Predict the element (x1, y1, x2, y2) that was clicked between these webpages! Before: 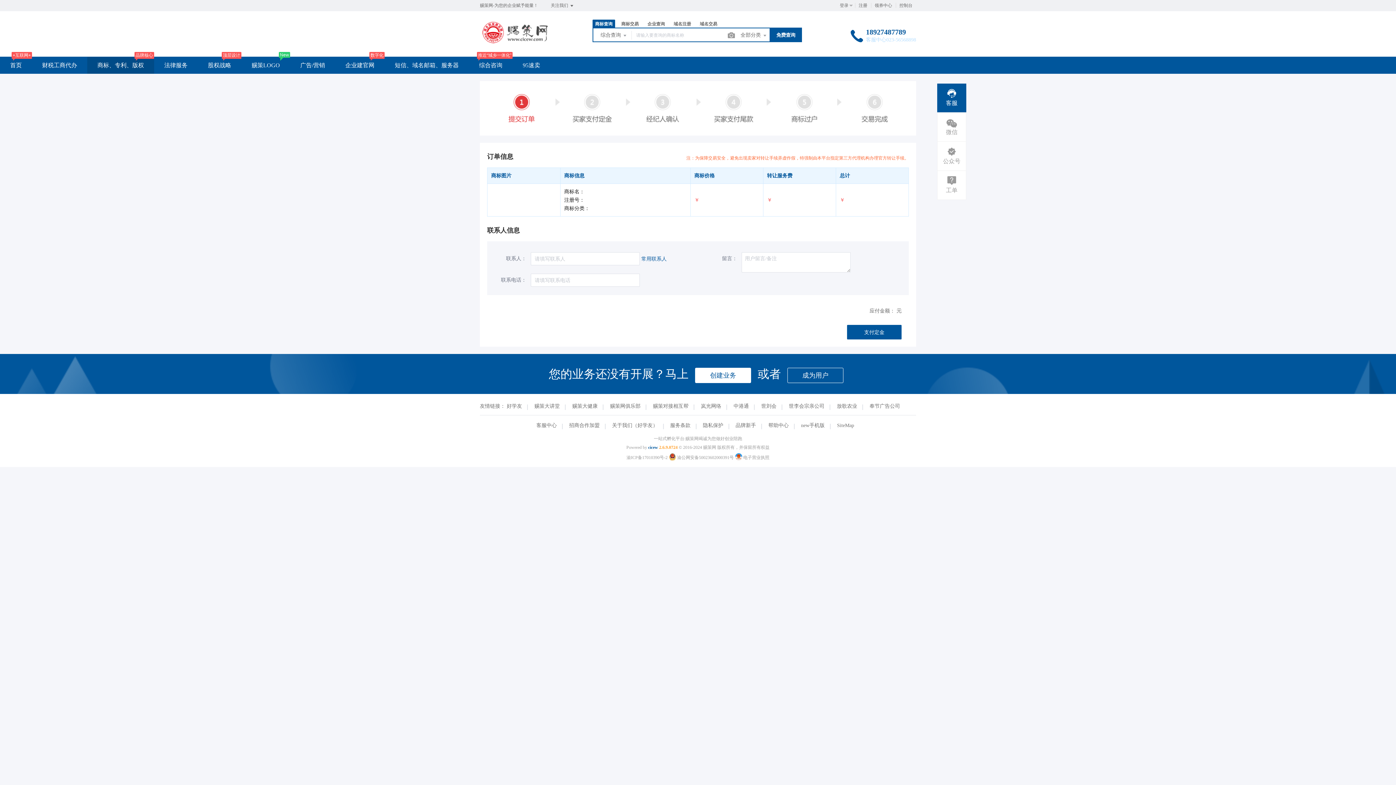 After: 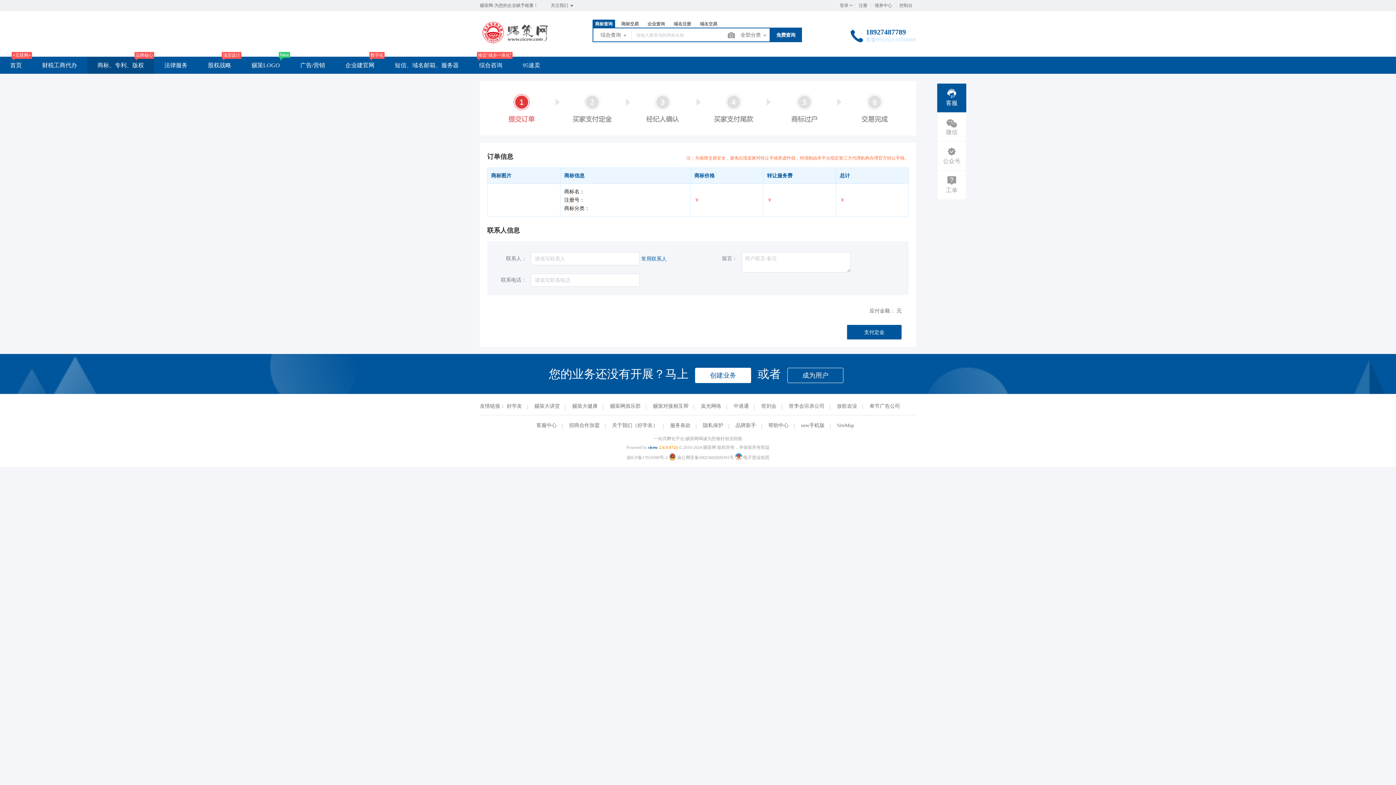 Action: label:  渝公网安备50023602000391号  bbox: (668, 455, 735, 460)